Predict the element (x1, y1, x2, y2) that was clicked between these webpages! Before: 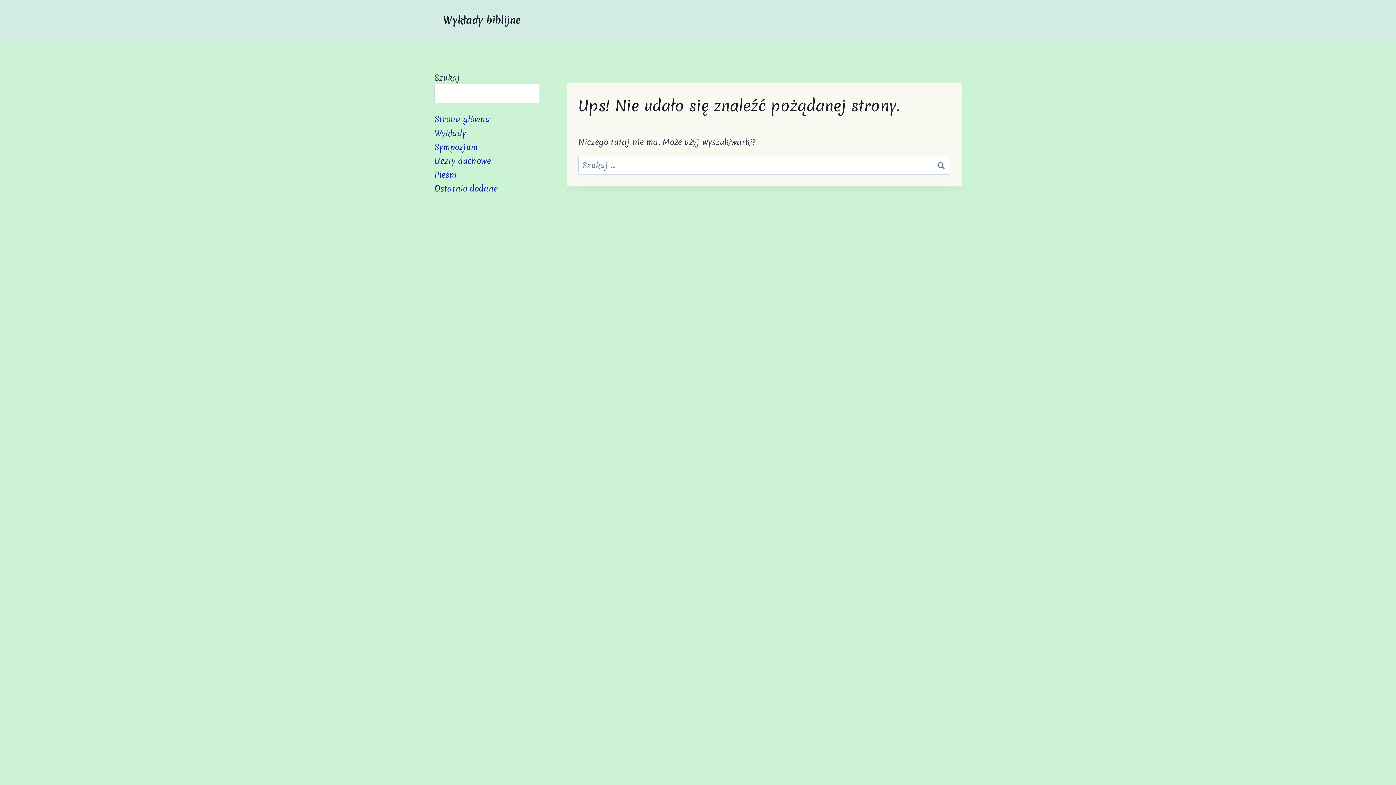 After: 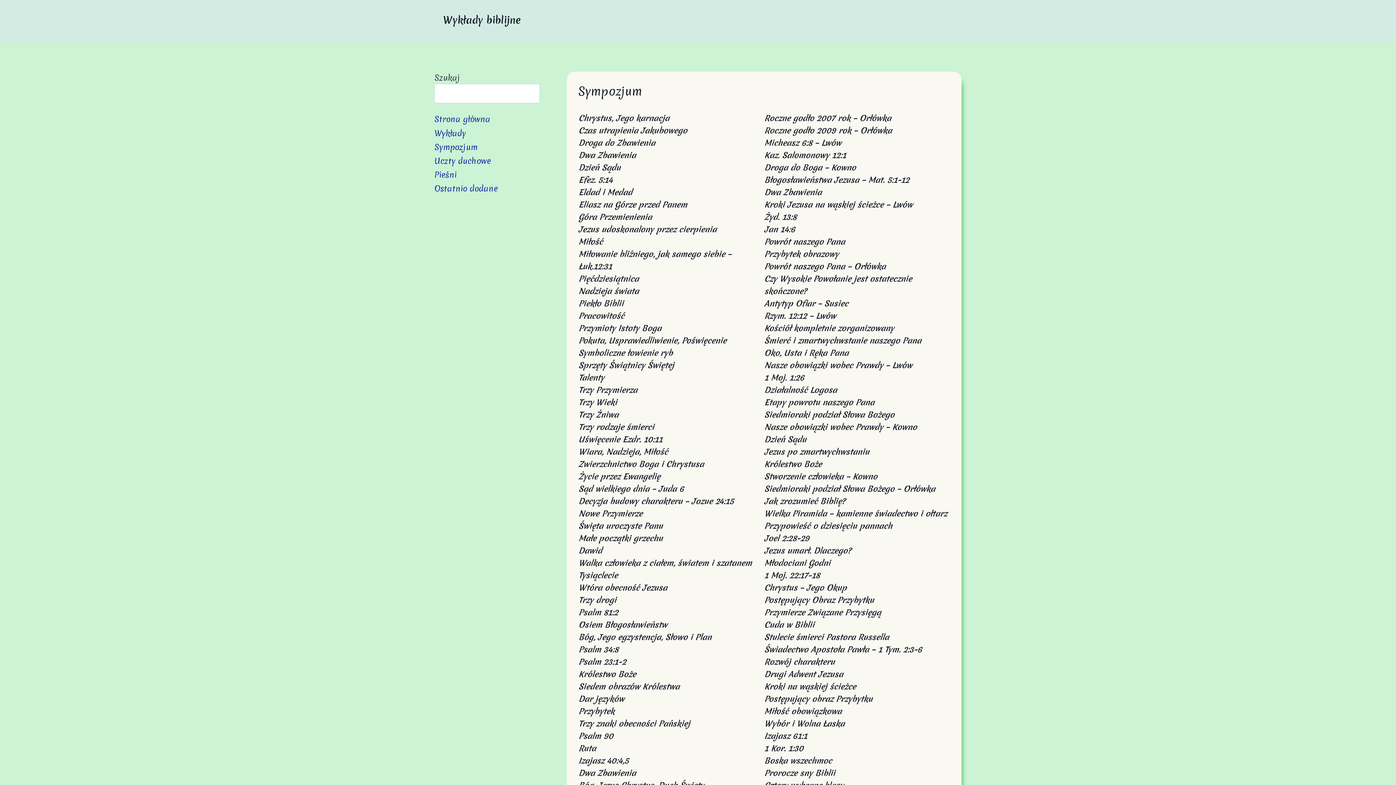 Action: bbox: (434, 140, 540, 154) label: Sympozjum